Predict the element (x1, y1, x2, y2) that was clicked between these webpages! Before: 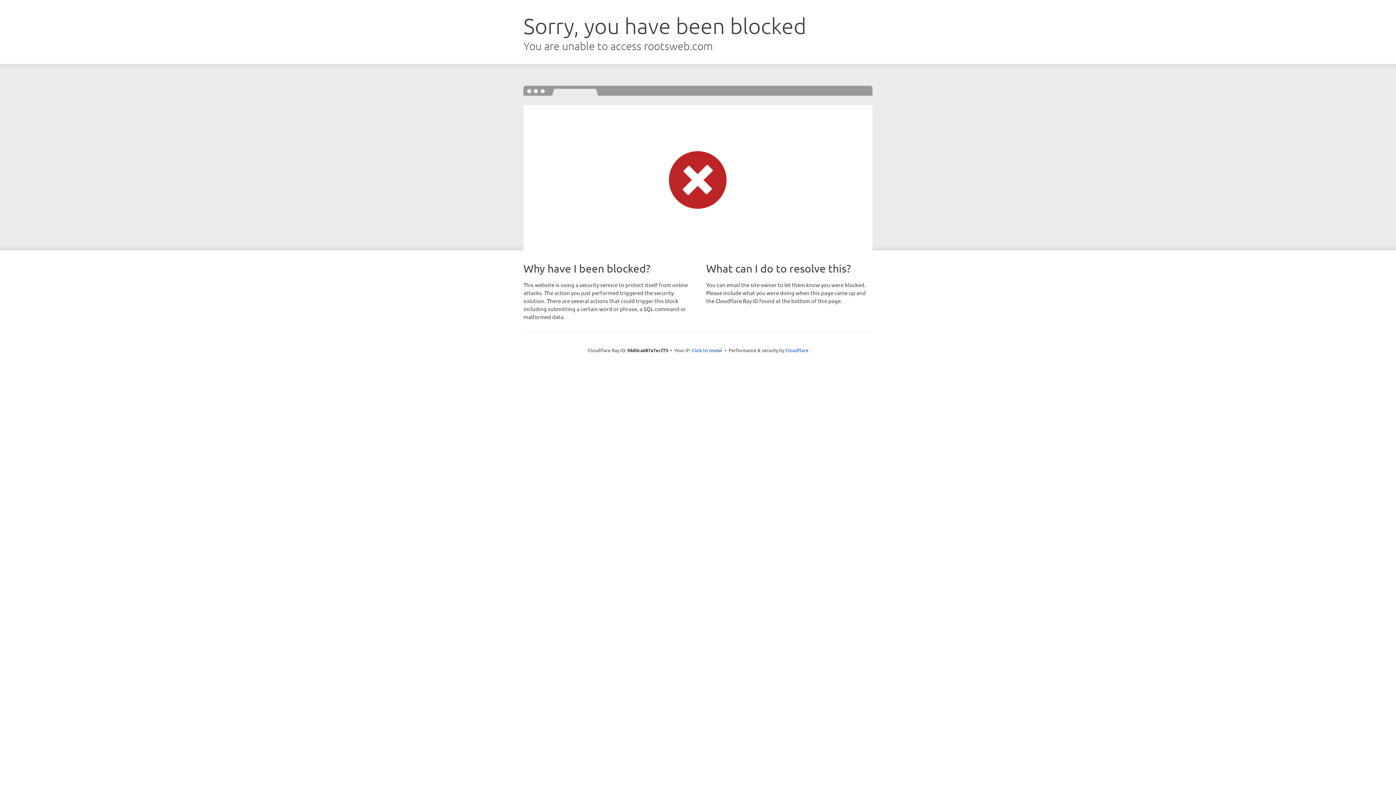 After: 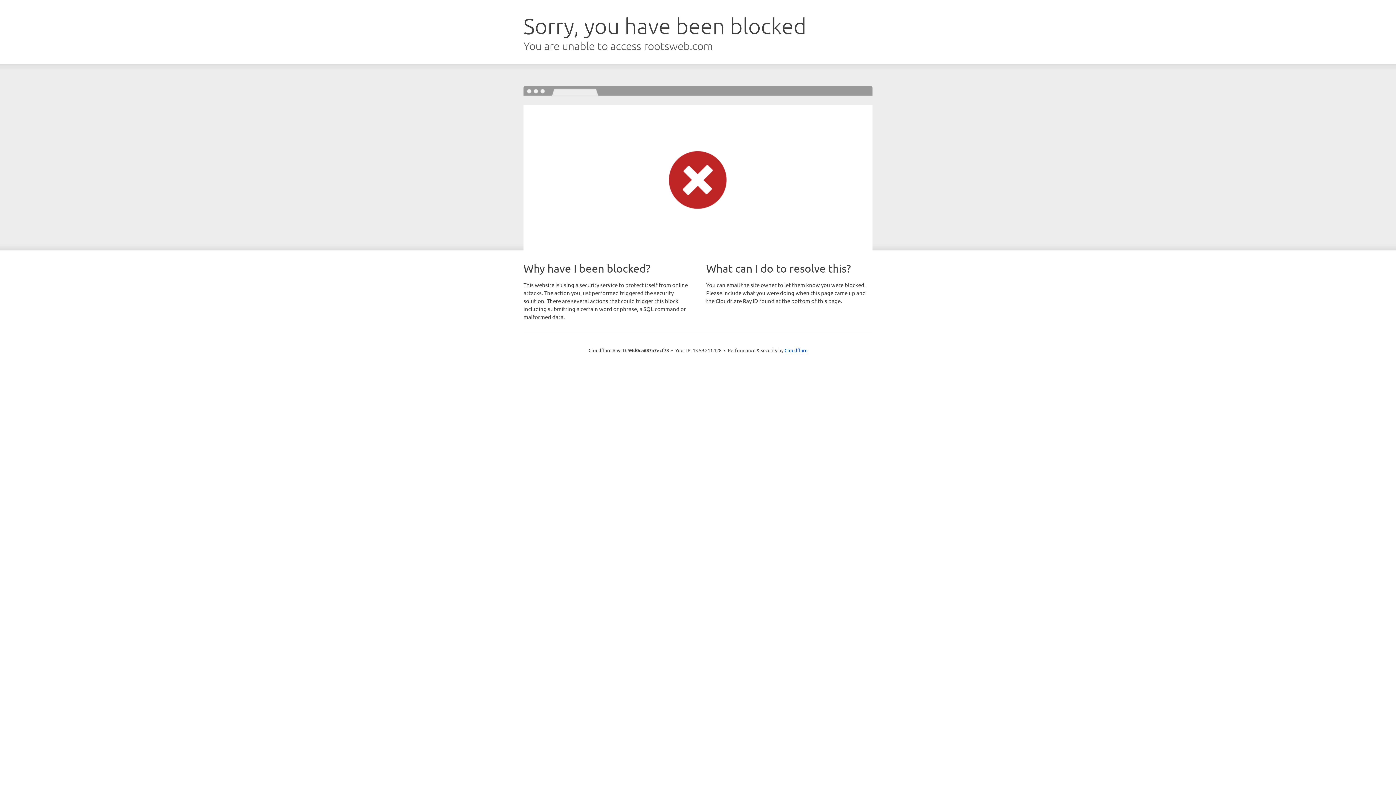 Action: bbox: (692, 346, 722, 353) label: Click to reveal